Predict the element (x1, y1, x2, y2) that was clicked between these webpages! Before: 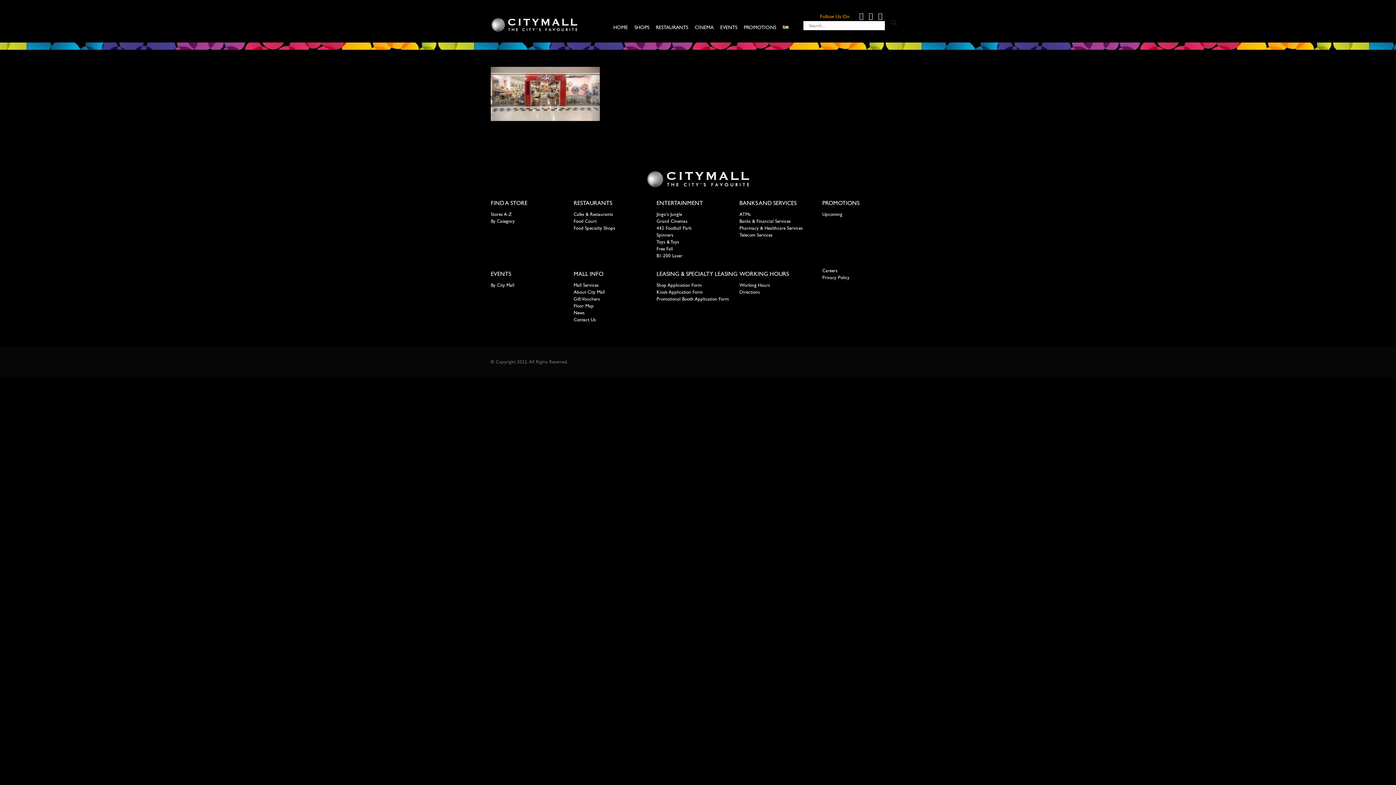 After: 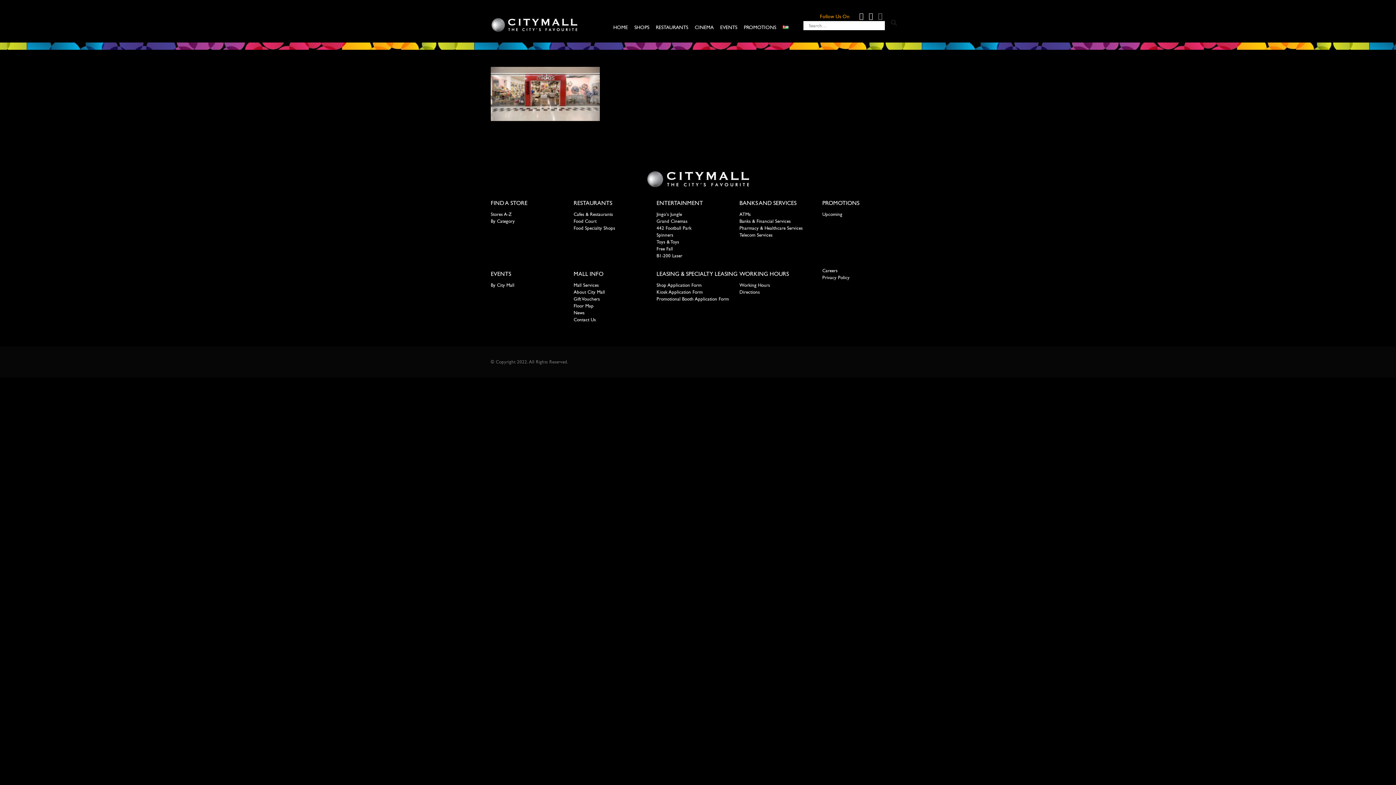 Action: bbox: (878, 12, 882, 20)